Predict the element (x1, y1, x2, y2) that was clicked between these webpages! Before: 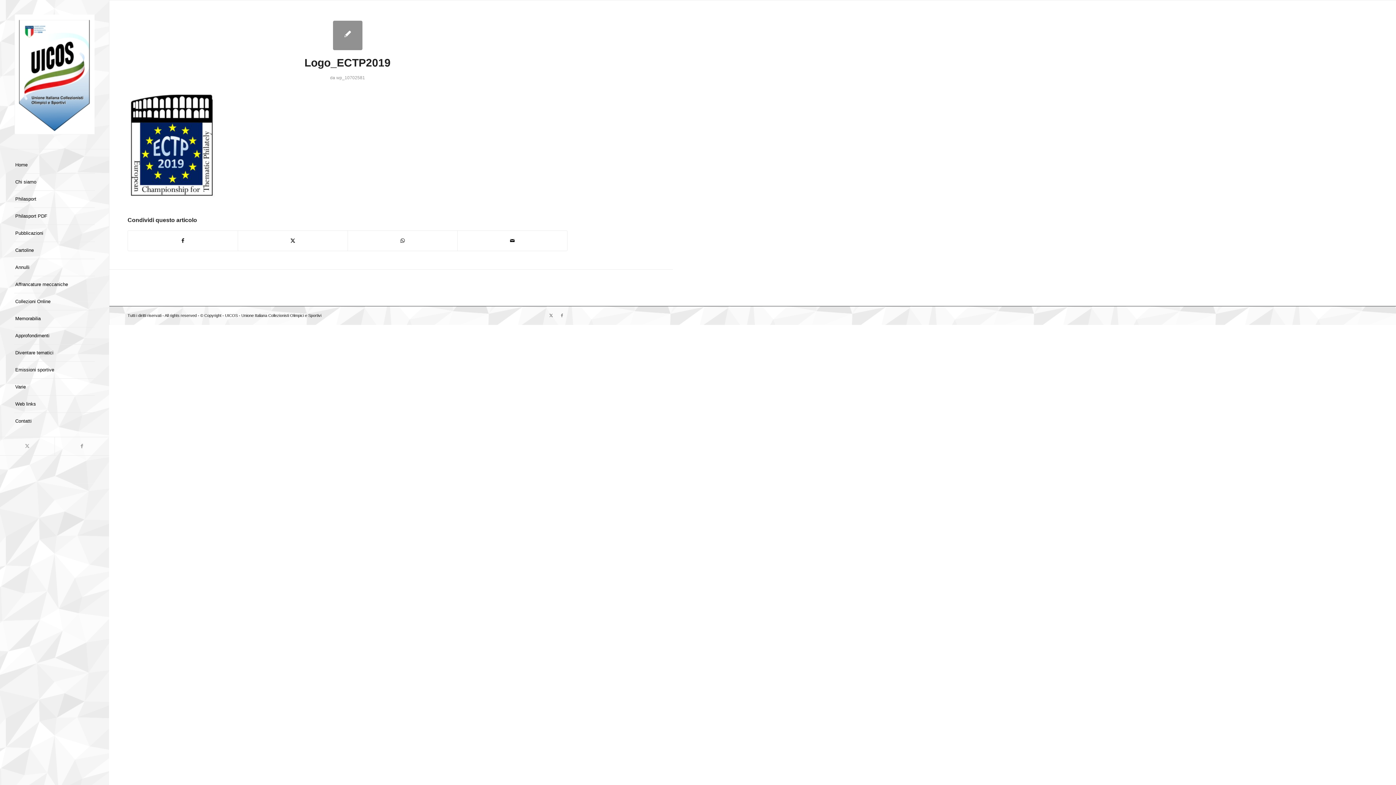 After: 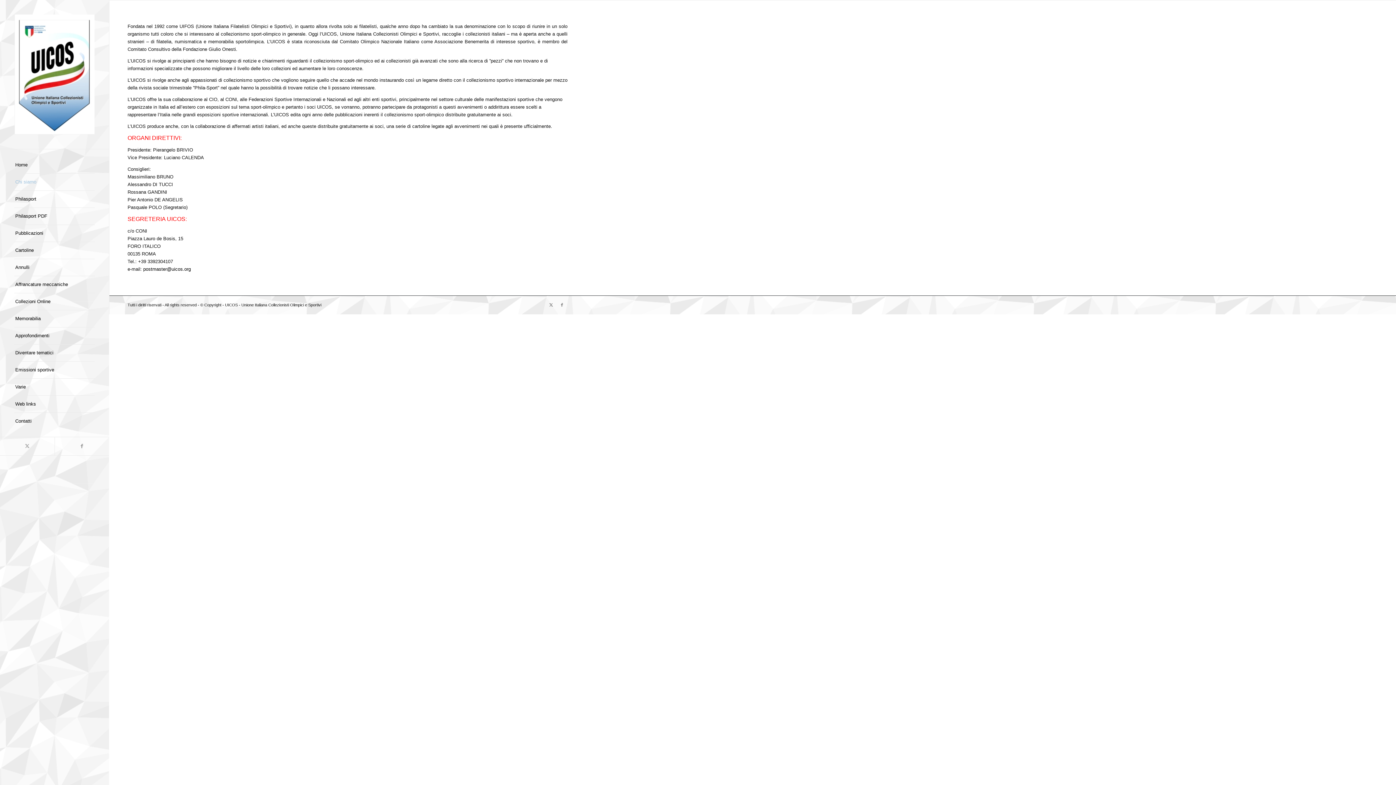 Action: bbox: (14, 173, 94, 190) label: Chi siamo